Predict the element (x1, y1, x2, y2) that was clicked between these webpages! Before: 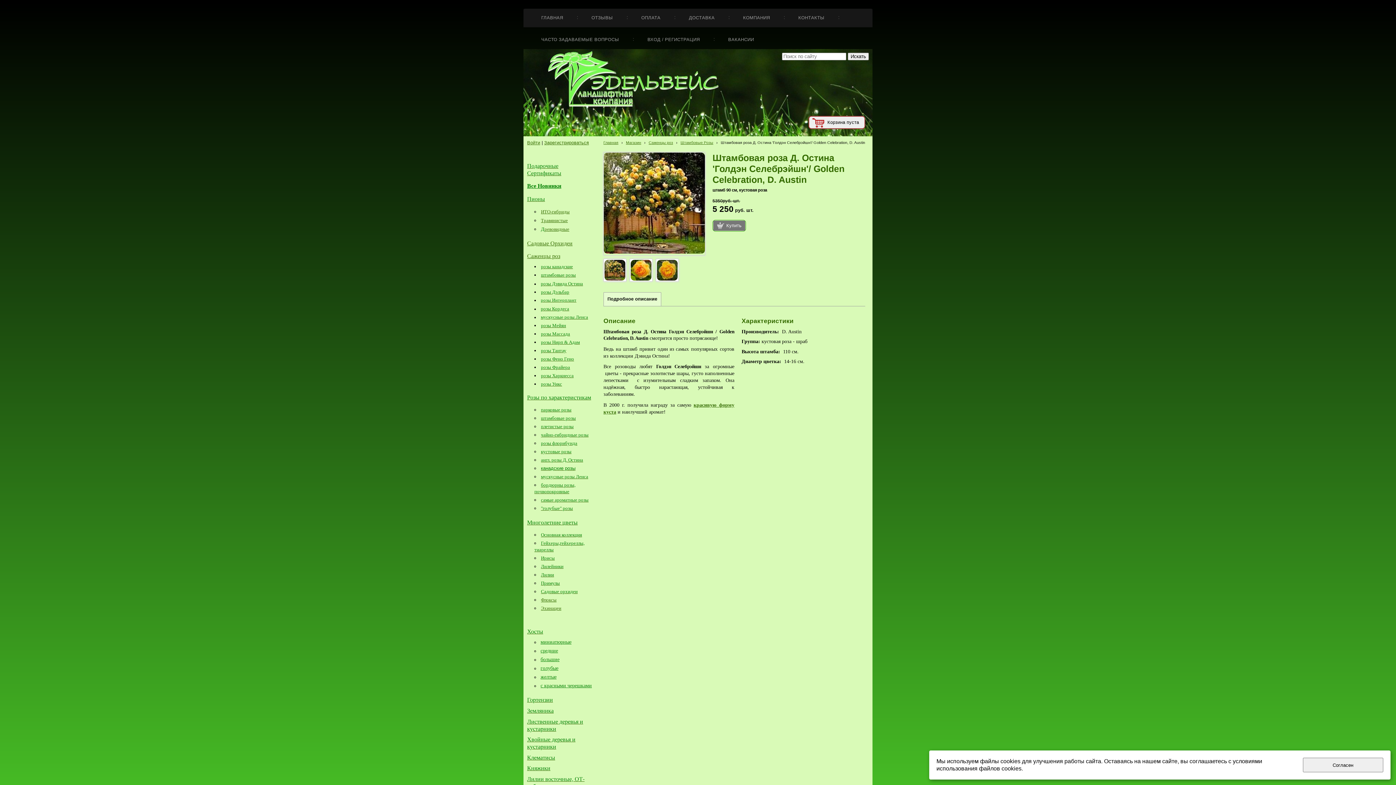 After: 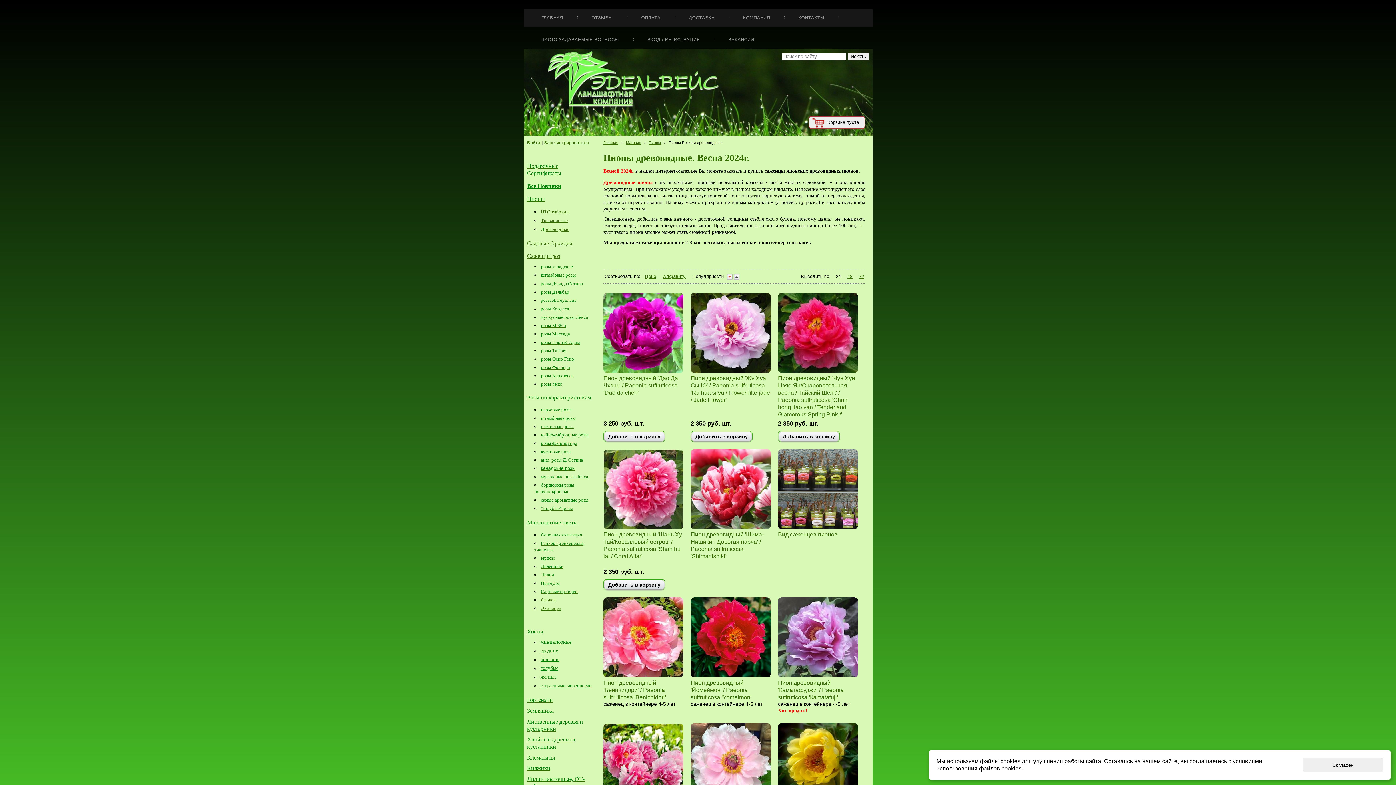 Action: bbox: (544, 226, 569, 231) label: ревовидные